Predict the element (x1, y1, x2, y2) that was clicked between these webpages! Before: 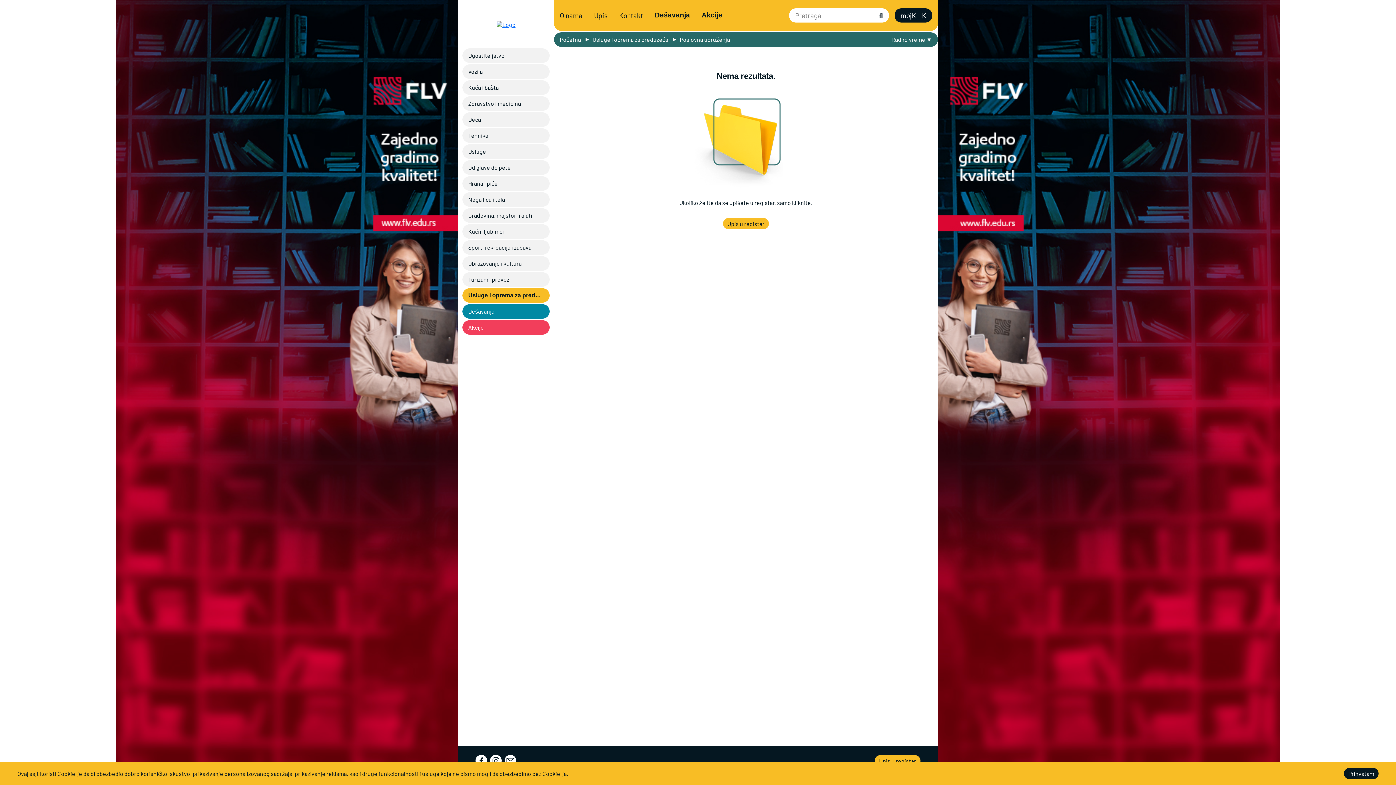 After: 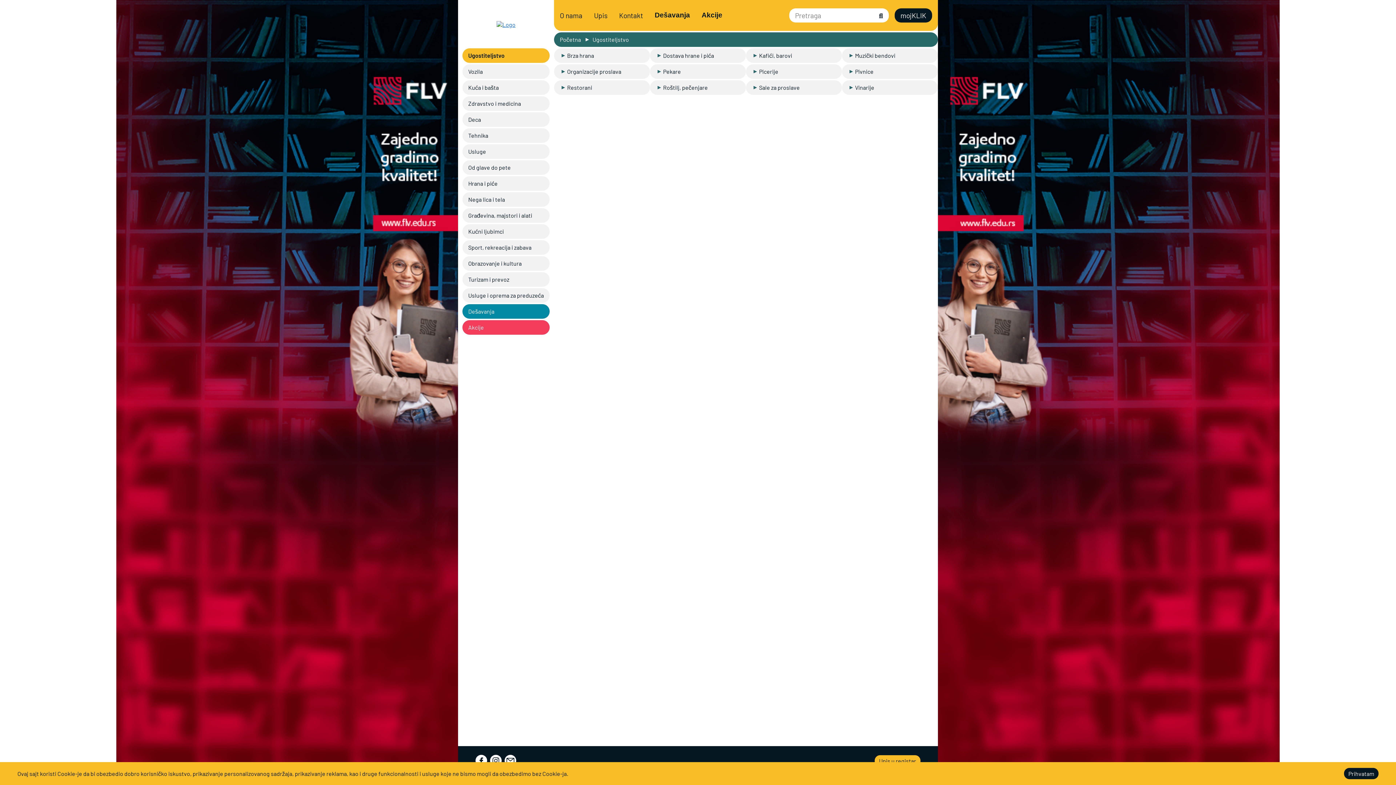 Action: label: Ugostiteljstvo bbox: (462, 48, 549, 62)